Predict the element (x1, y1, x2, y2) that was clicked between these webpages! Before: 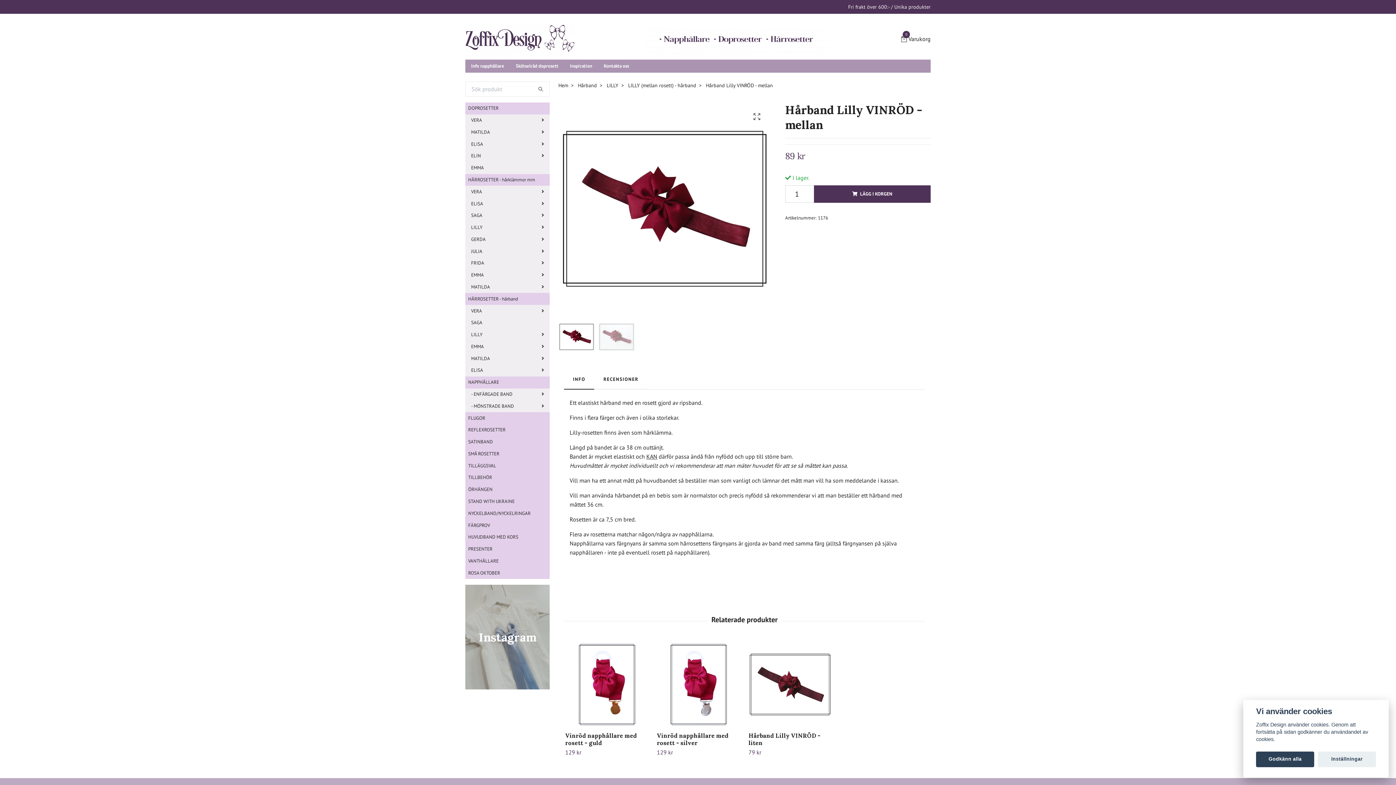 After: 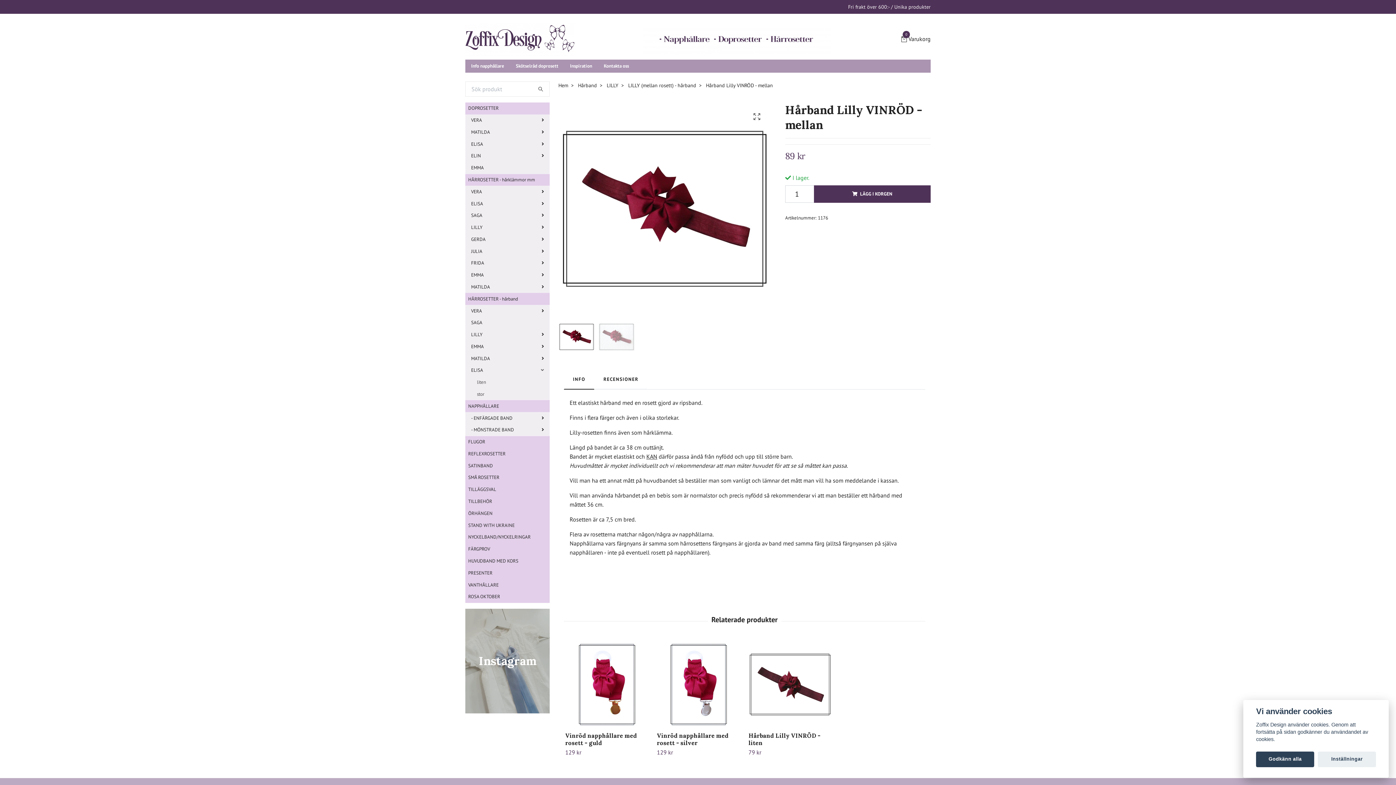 Action: bbox: (488, 368, 549, 373)